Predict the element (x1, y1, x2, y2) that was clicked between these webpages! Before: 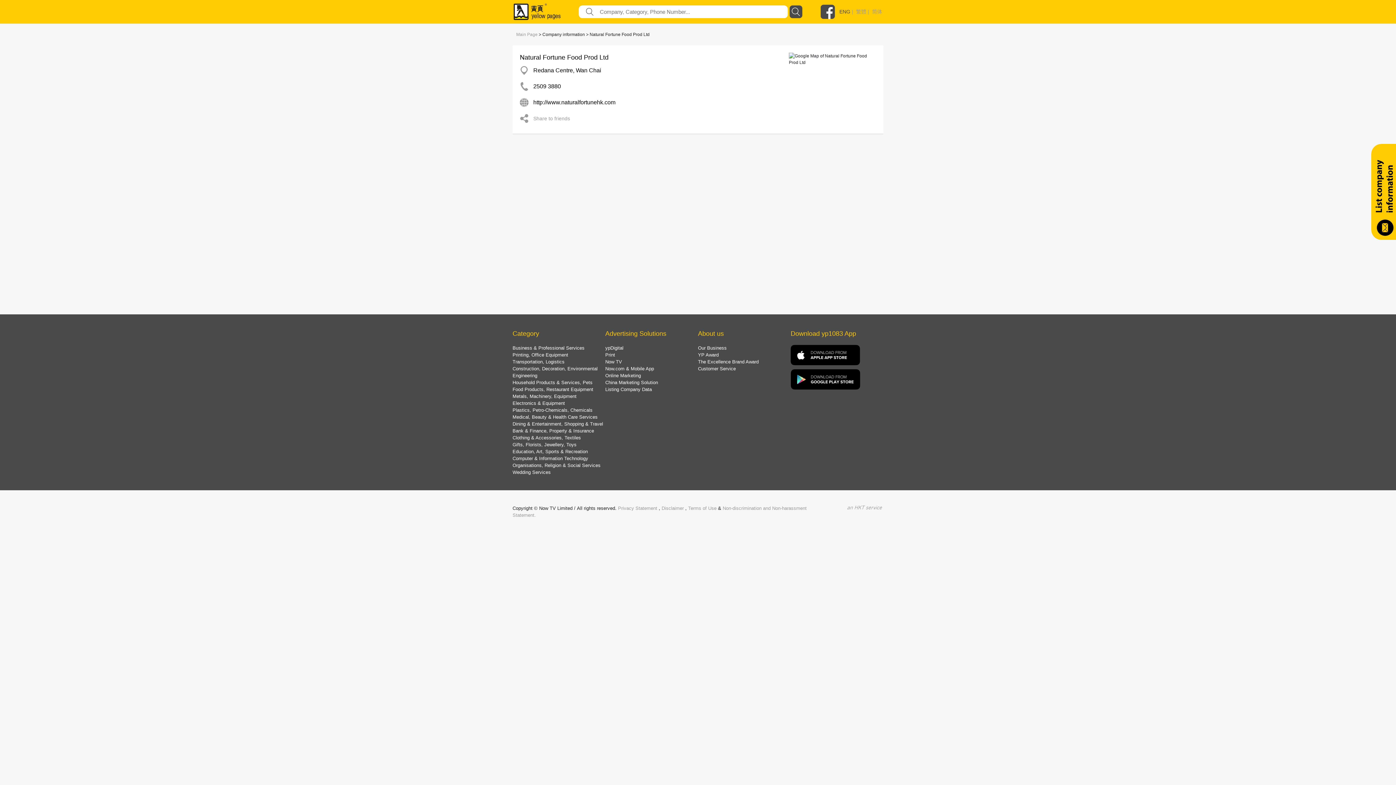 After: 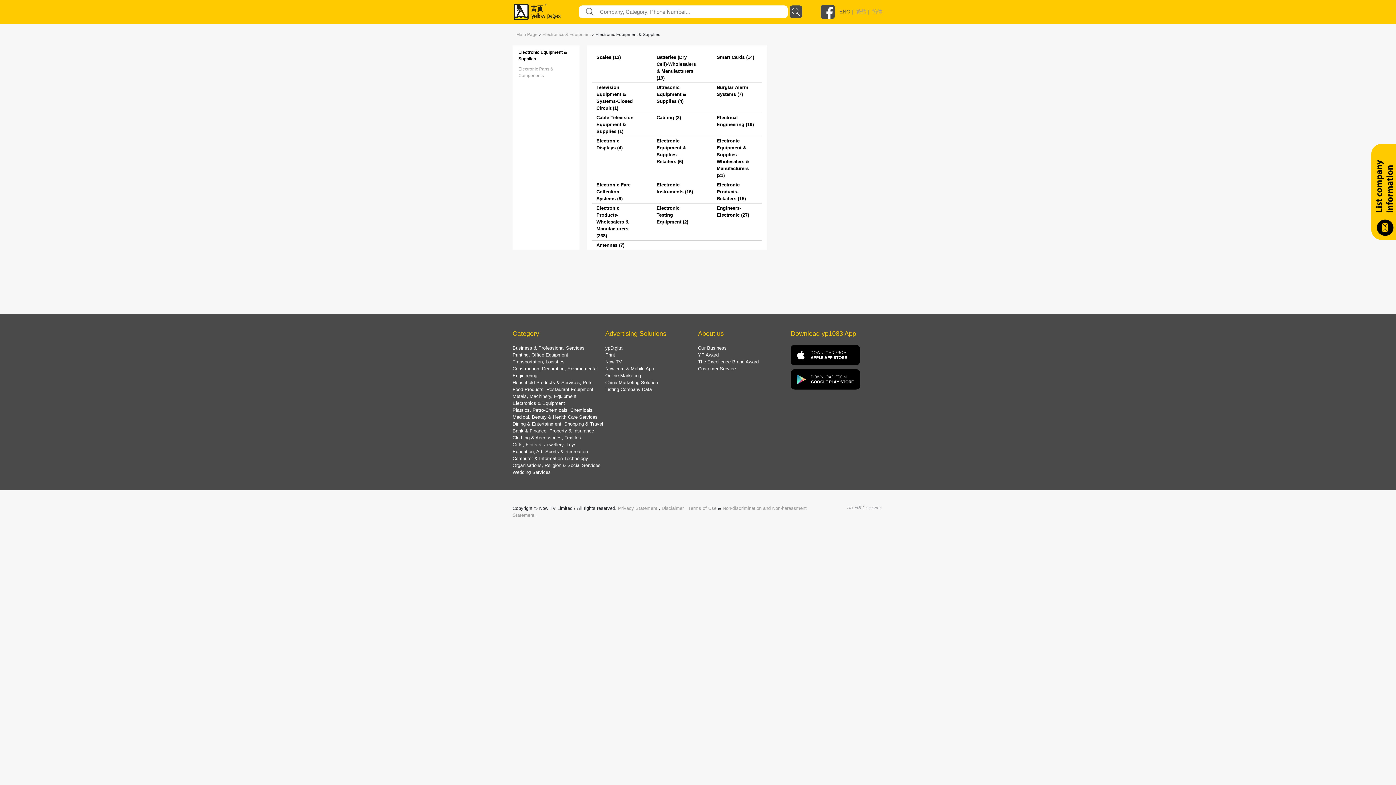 Action: bbox: (512, 400, 565, 406) label: Electronics & Equipment